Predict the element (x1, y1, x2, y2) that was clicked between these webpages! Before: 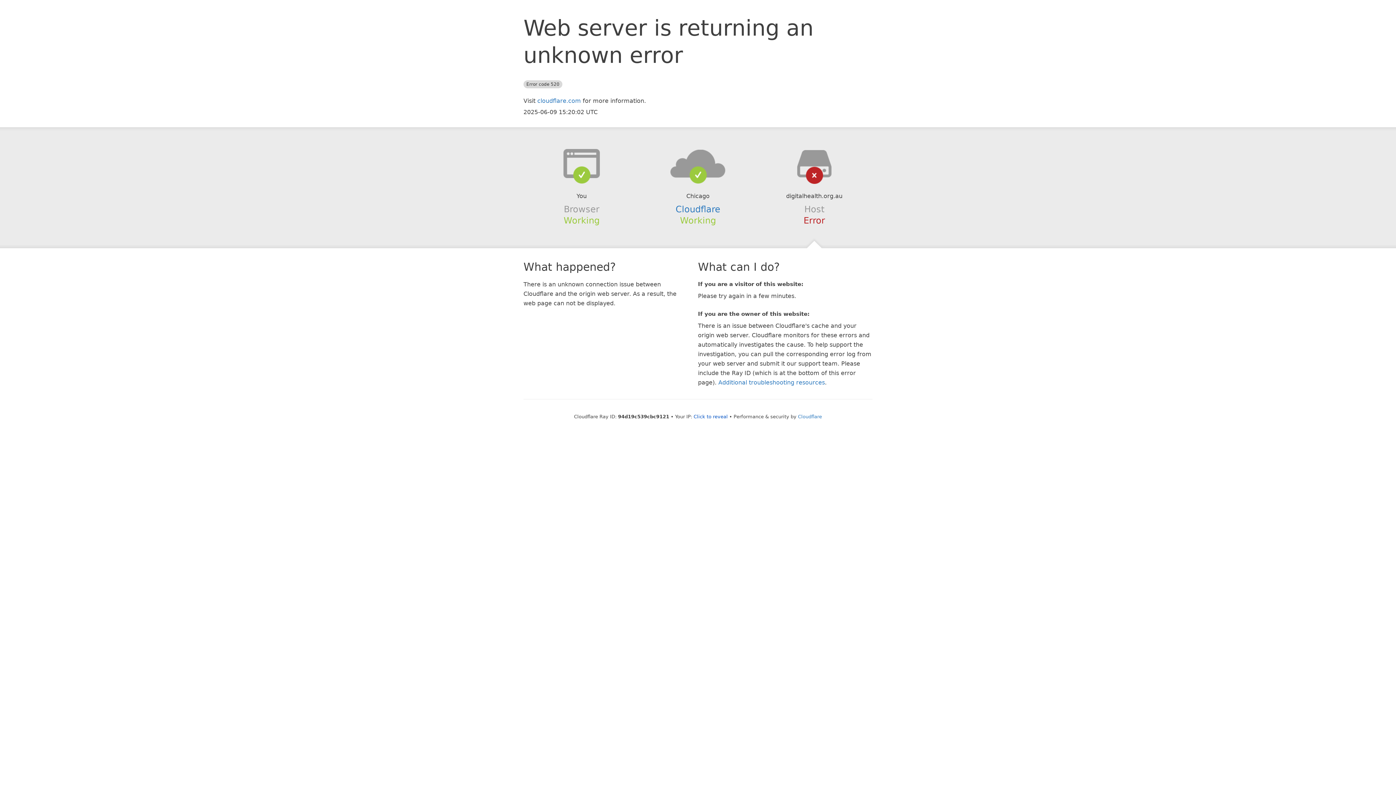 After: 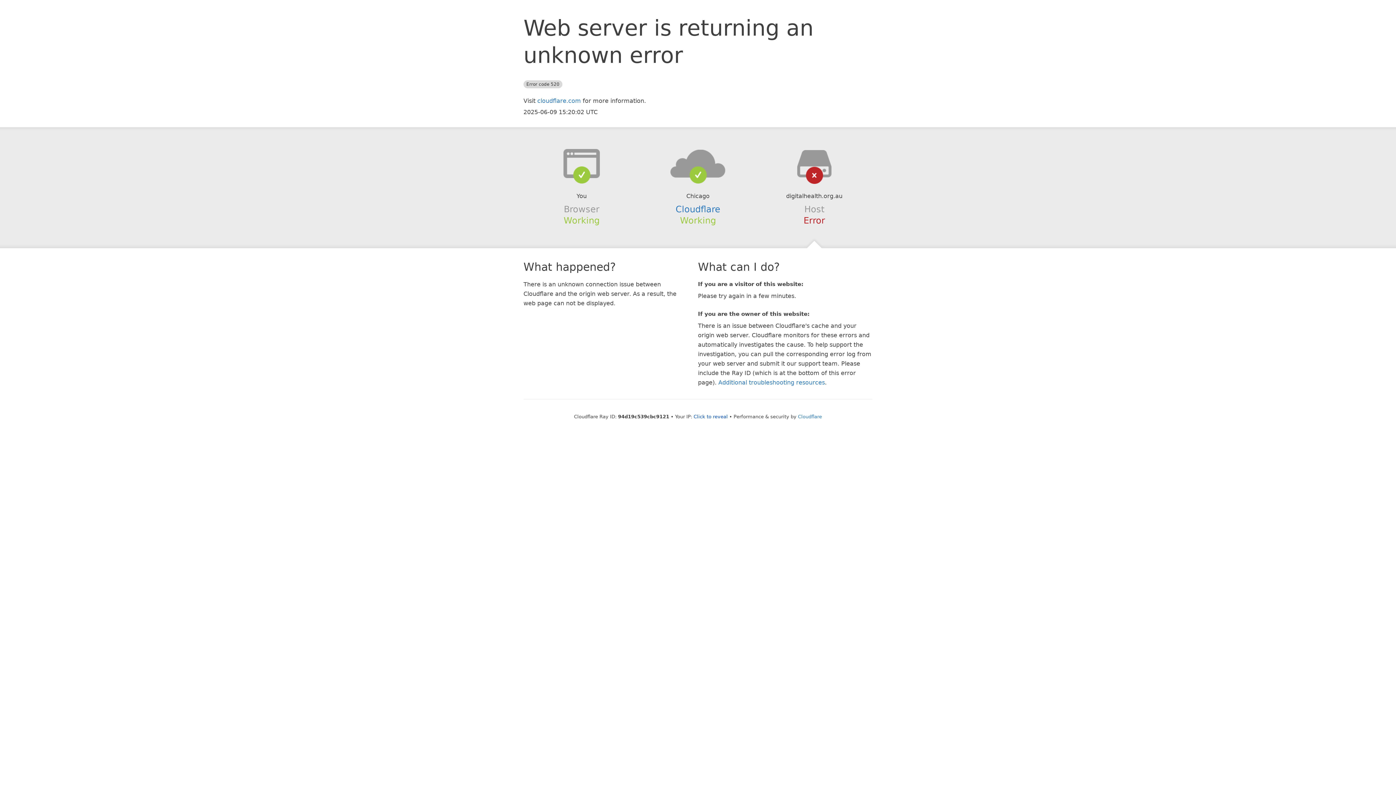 Action: bbox: (639, 148, 756, 178)